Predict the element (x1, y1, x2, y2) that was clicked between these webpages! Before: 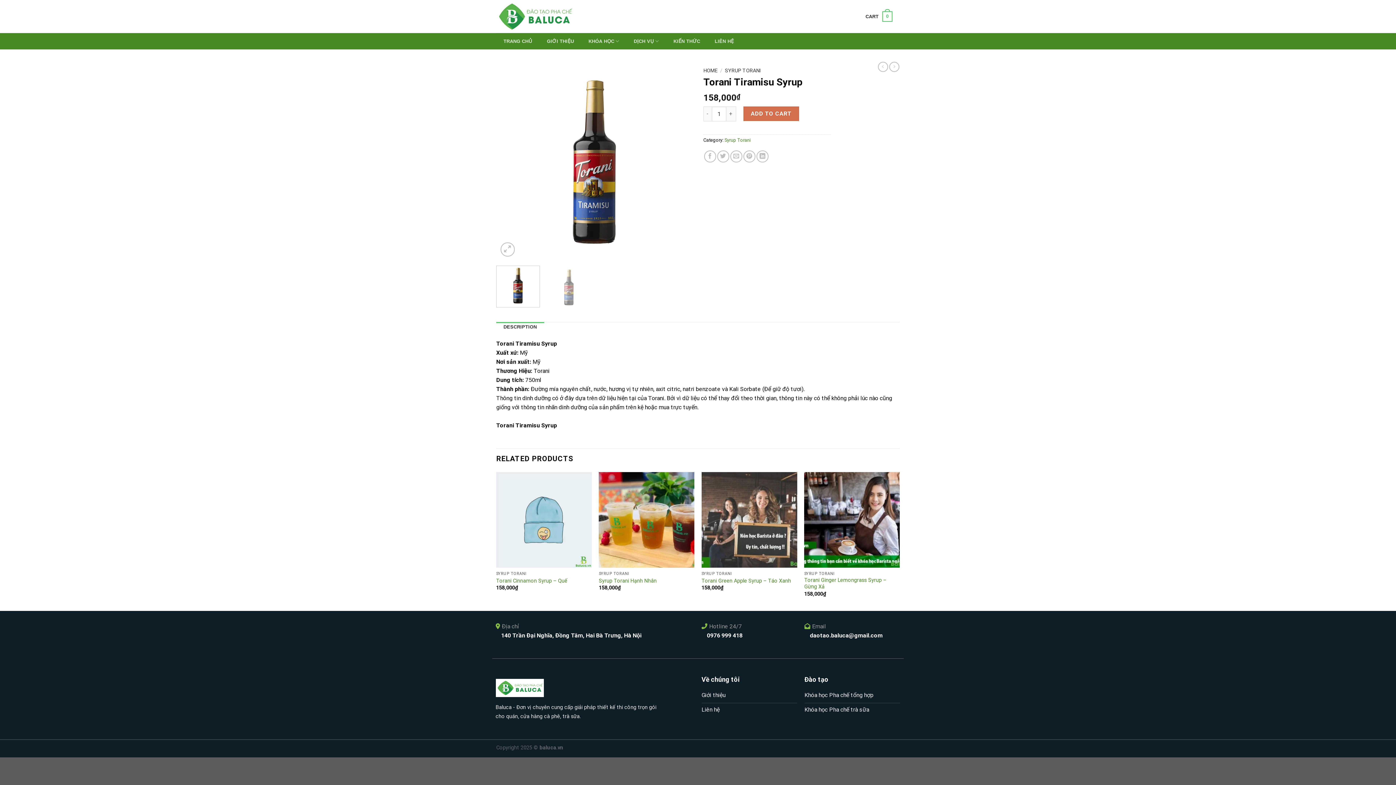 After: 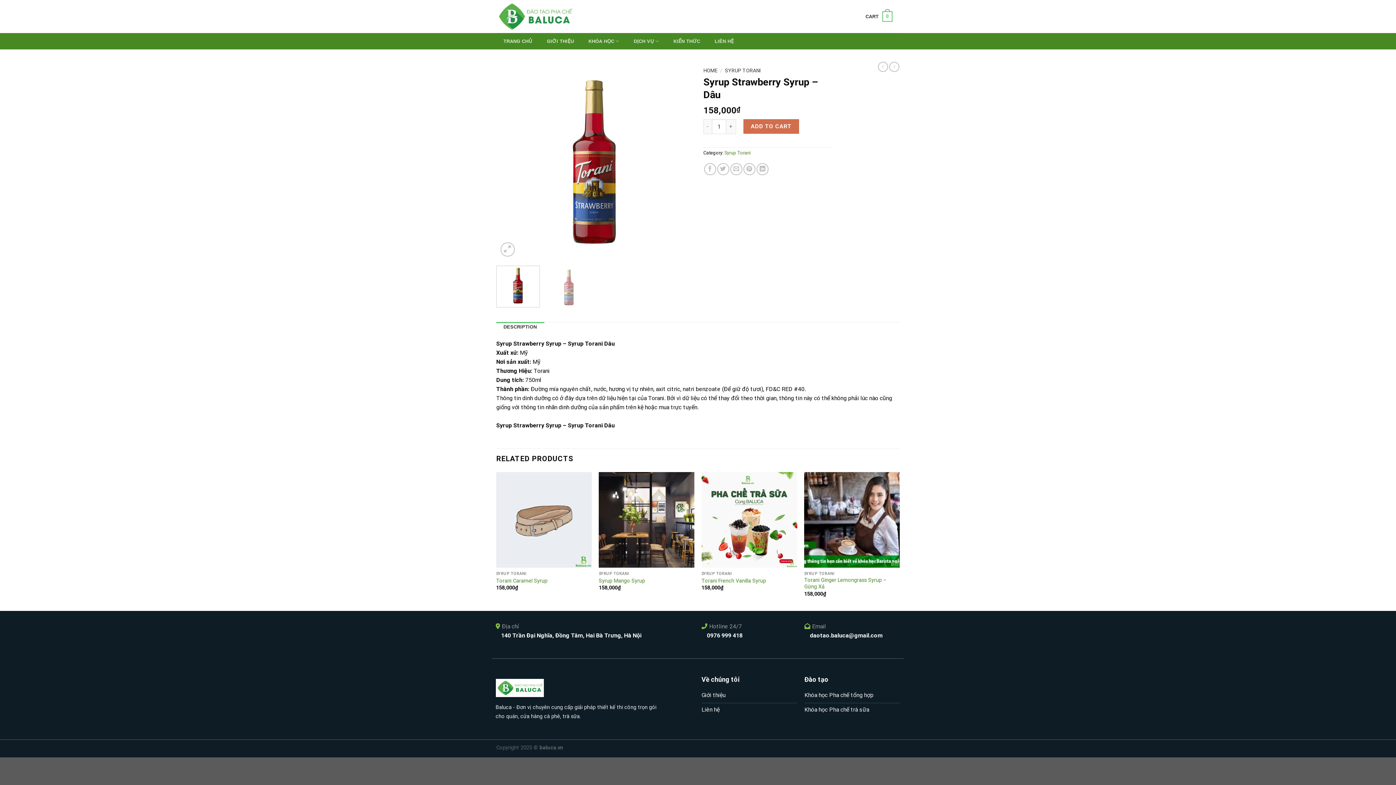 Action: bbox: (889, 61, 899, 72)